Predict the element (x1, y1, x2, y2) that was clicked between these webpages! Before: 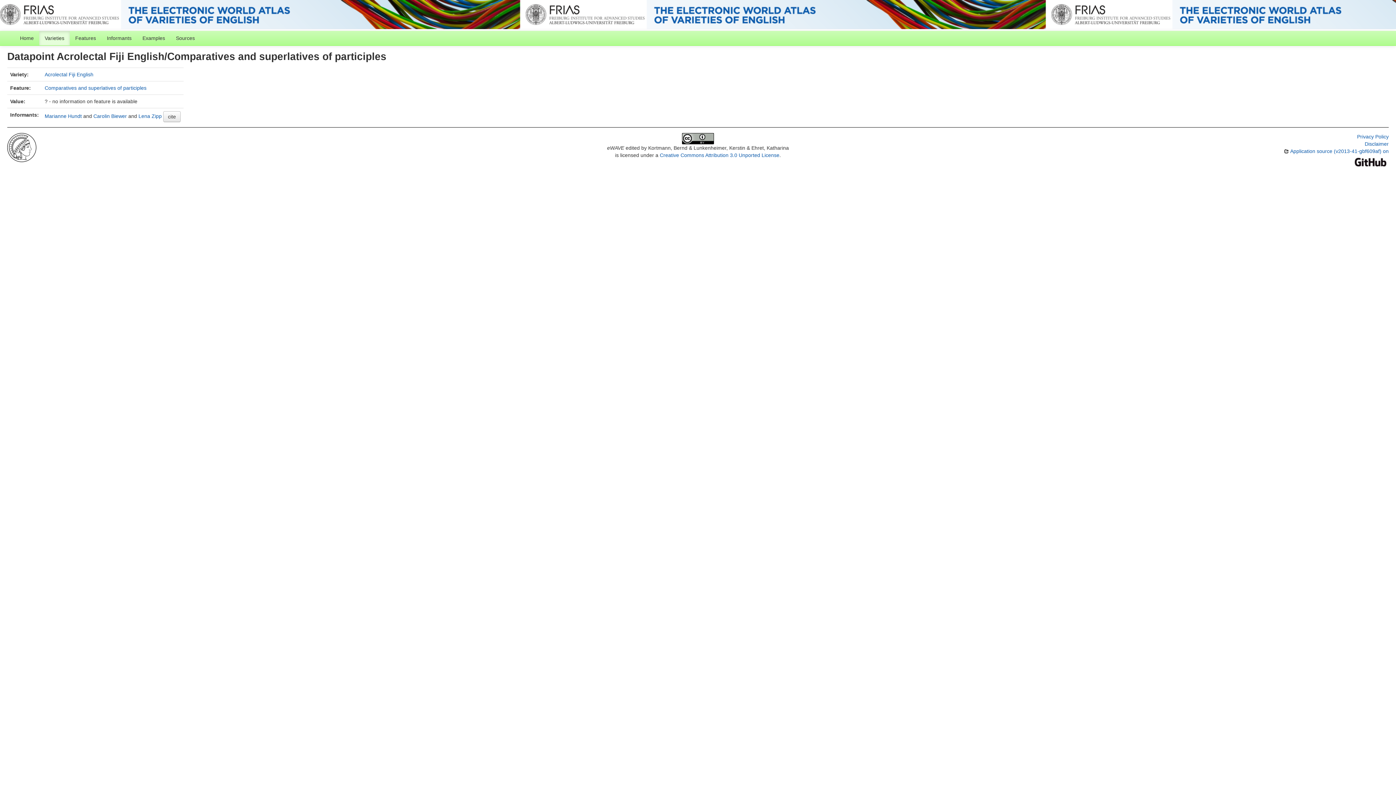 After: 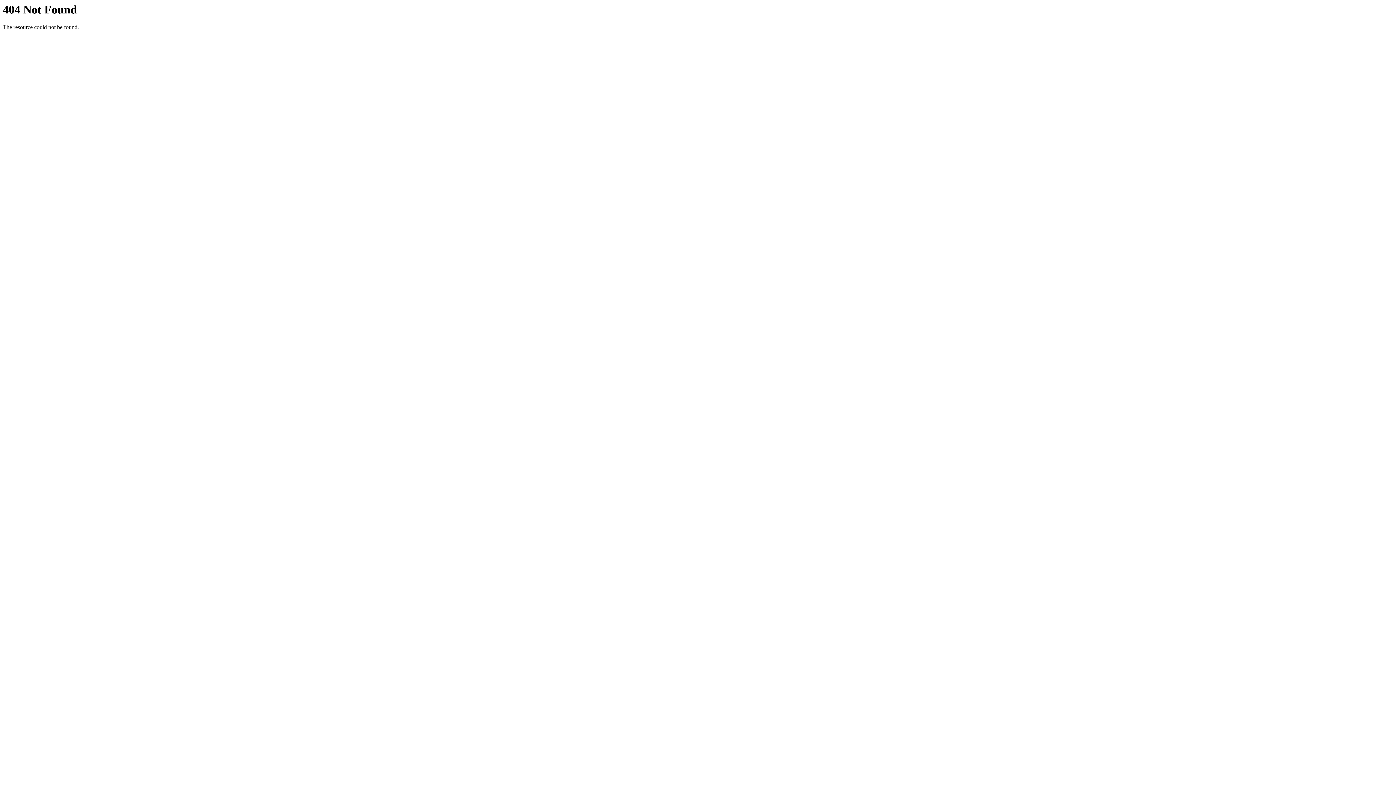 Action: bbox: (7, 144, 36, 150)